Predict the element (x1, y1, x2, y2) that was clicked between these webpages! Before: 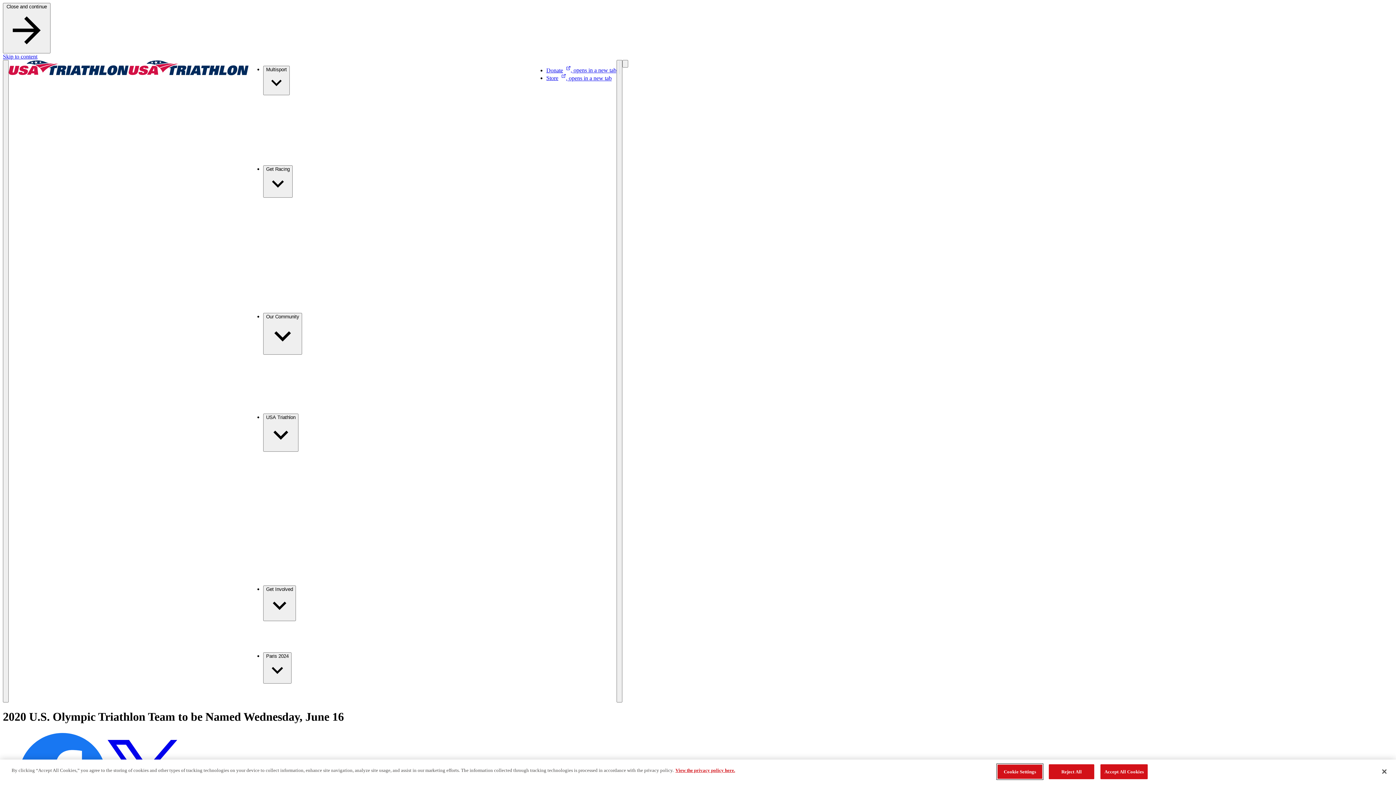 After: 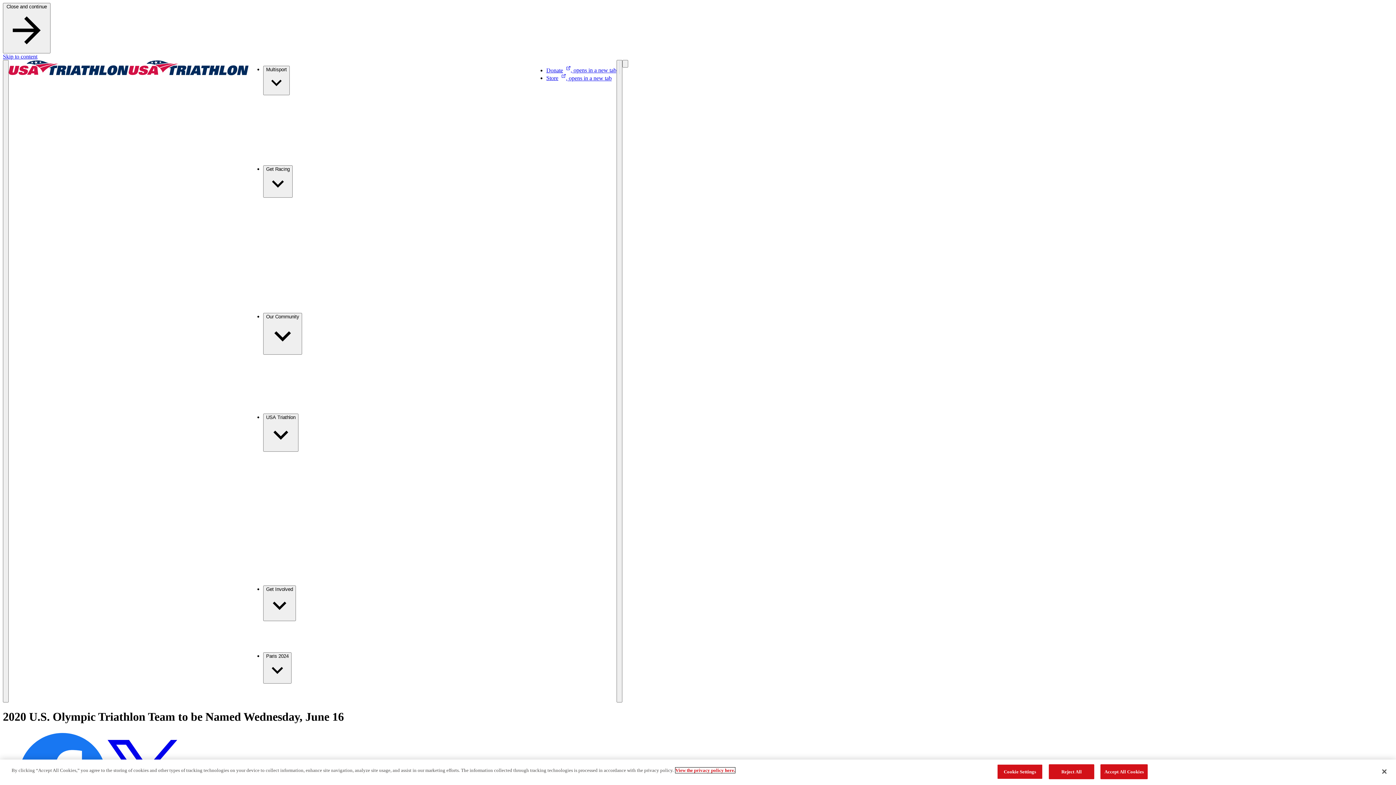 Action: bbox: (675, 768, 735, 773) label: More information about the privacy policy, opens in a new tab